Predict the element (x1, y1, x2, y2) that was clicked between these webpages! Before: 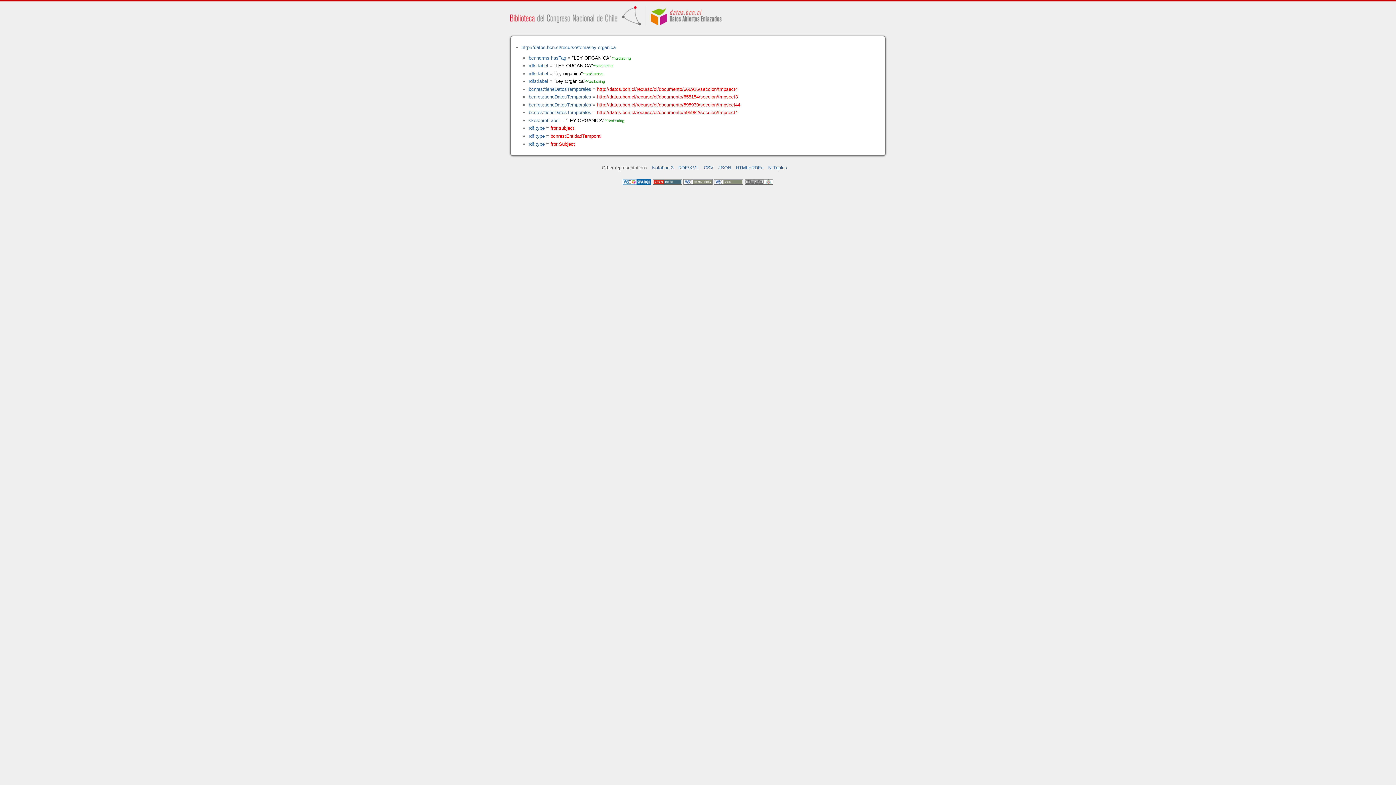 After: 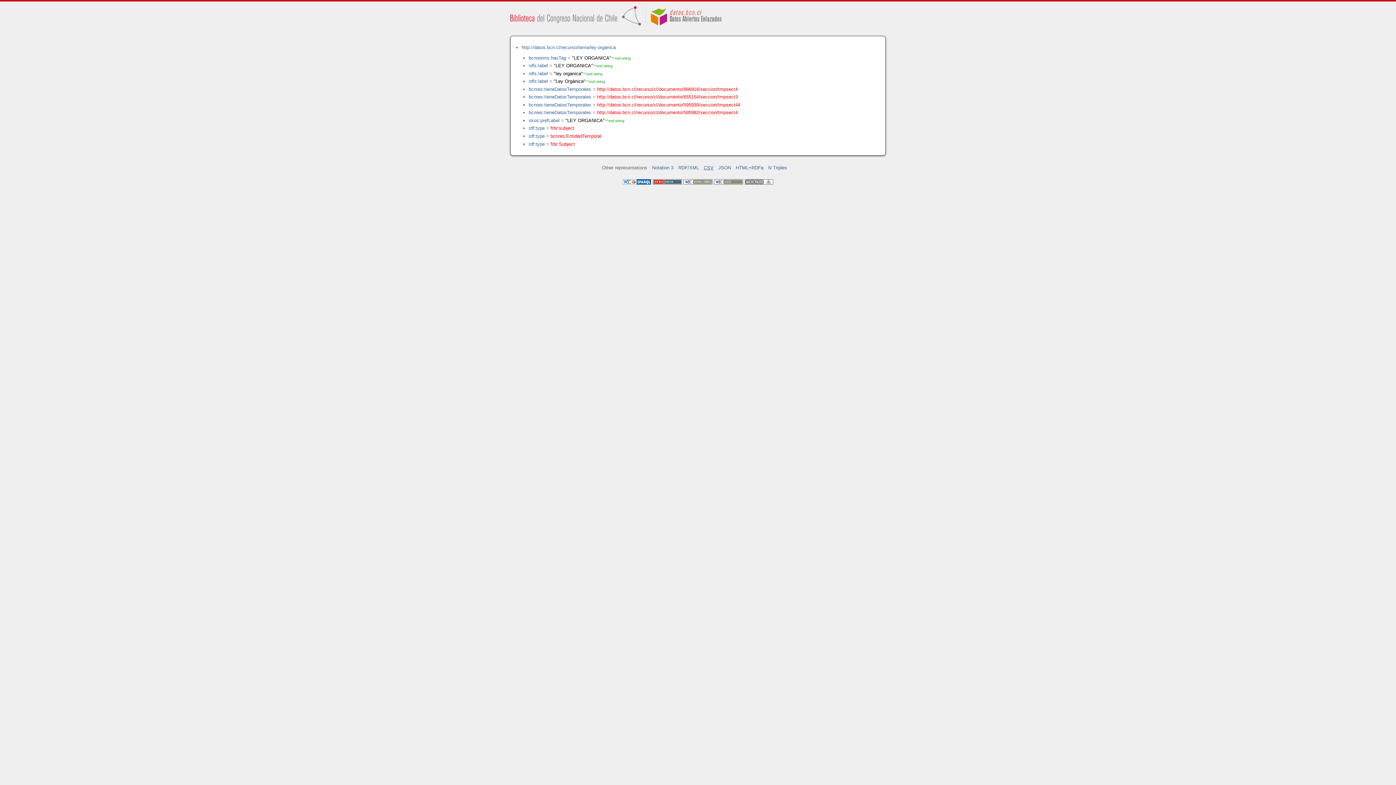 Action: bbox: (703, 165, 713, 170) label: CSV